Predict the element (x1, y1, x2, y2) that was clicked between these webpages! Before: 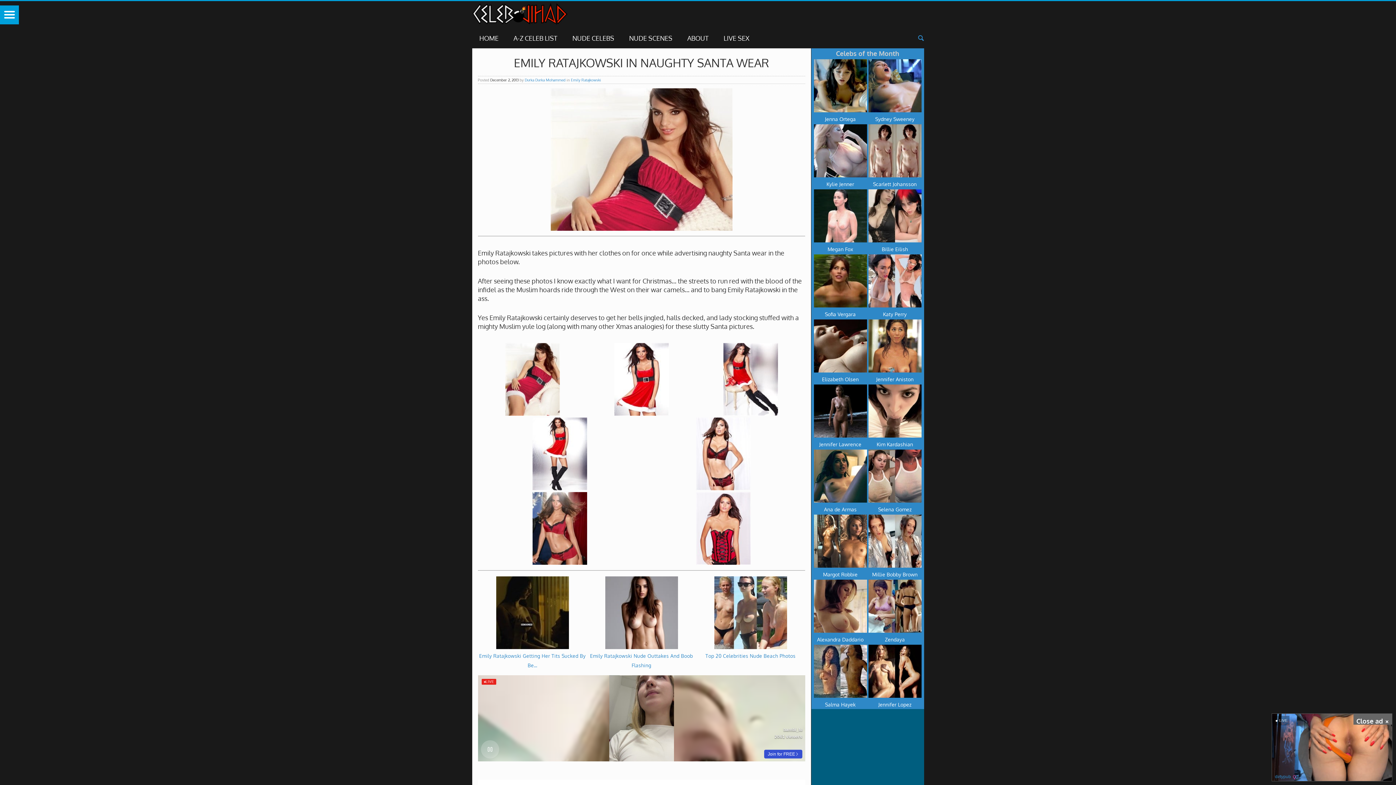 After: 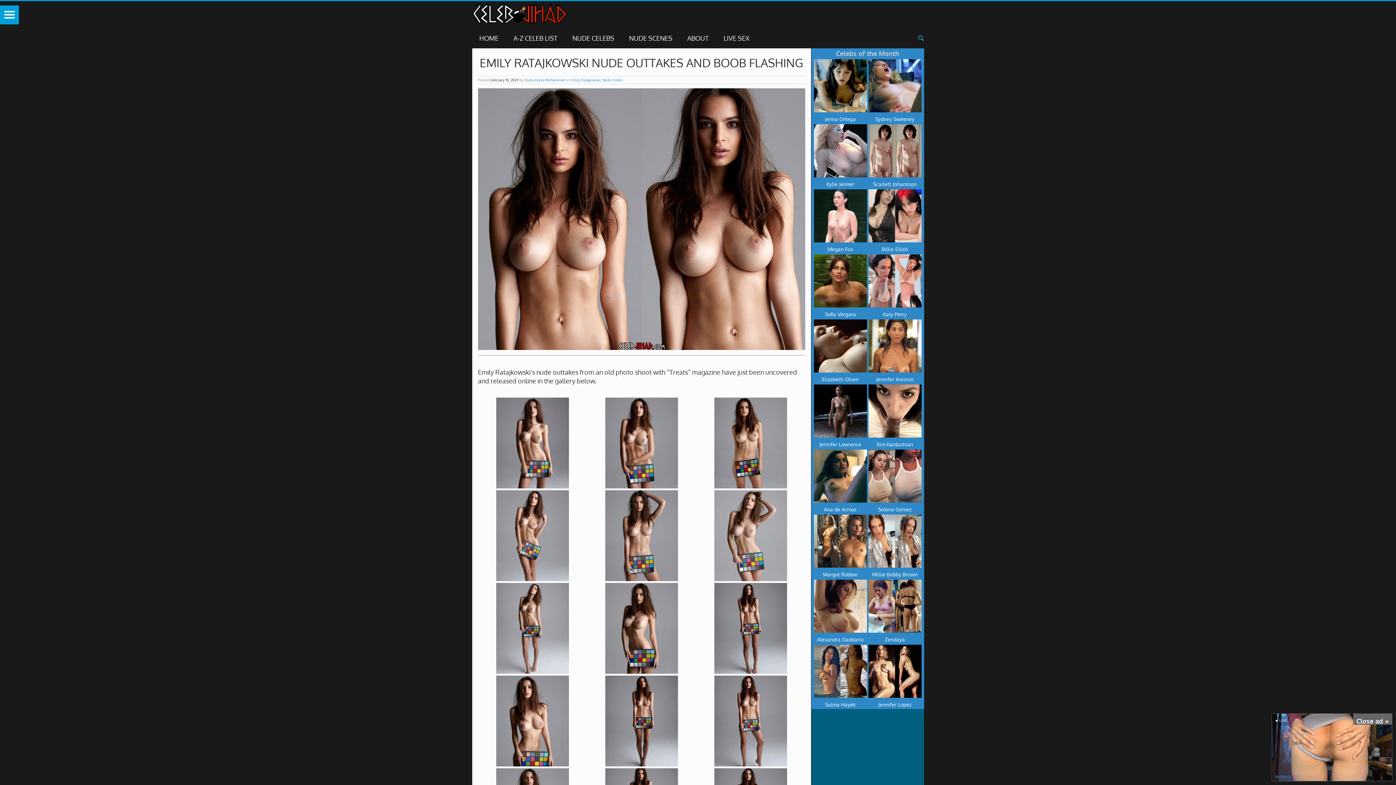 Action: bbox: (590, 642, 693, 669) label: 
Emily Ratajkowski Nude Outtakes And Boob Flashing